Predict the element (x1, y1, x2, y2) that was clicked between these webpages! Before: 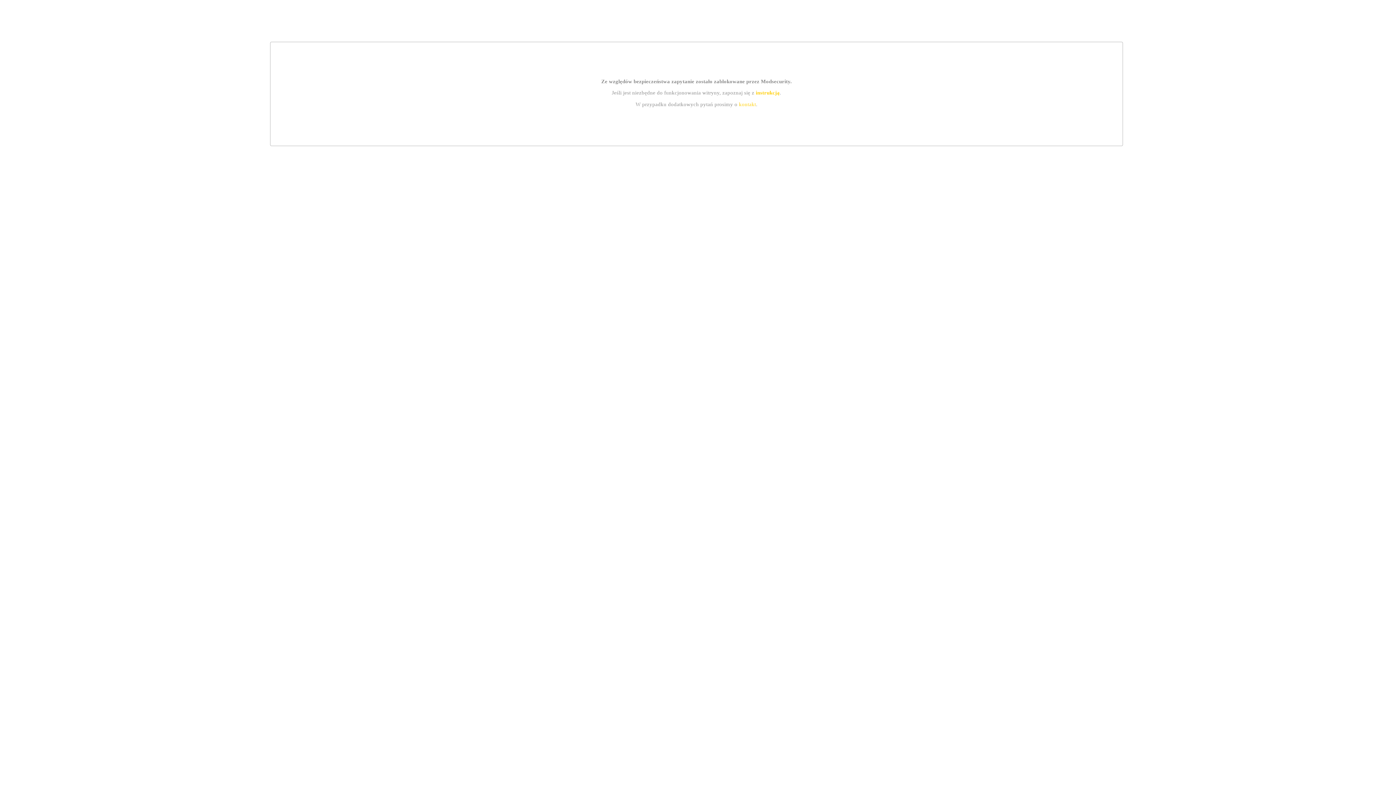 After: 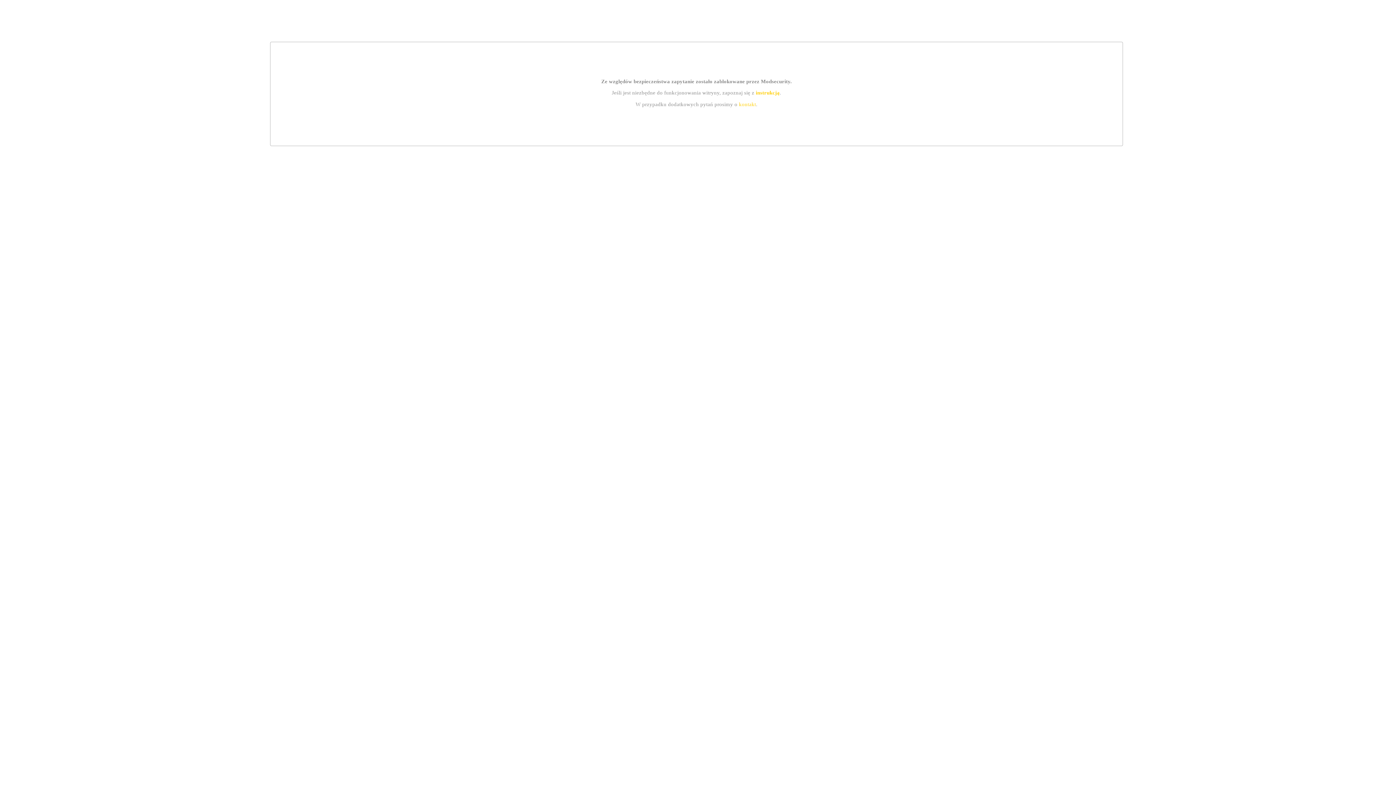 Action: label: instrukcją bbox: (755, 89, 779, 95)